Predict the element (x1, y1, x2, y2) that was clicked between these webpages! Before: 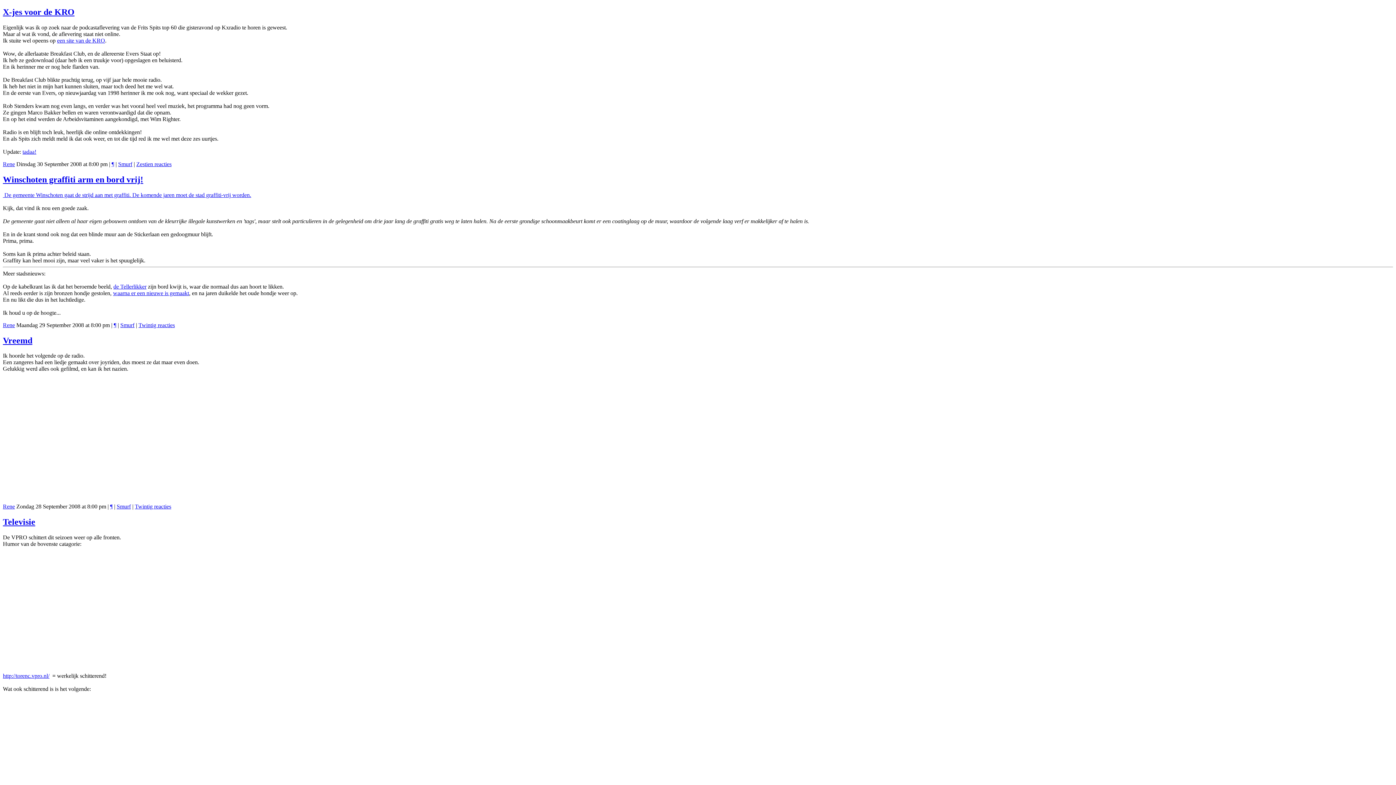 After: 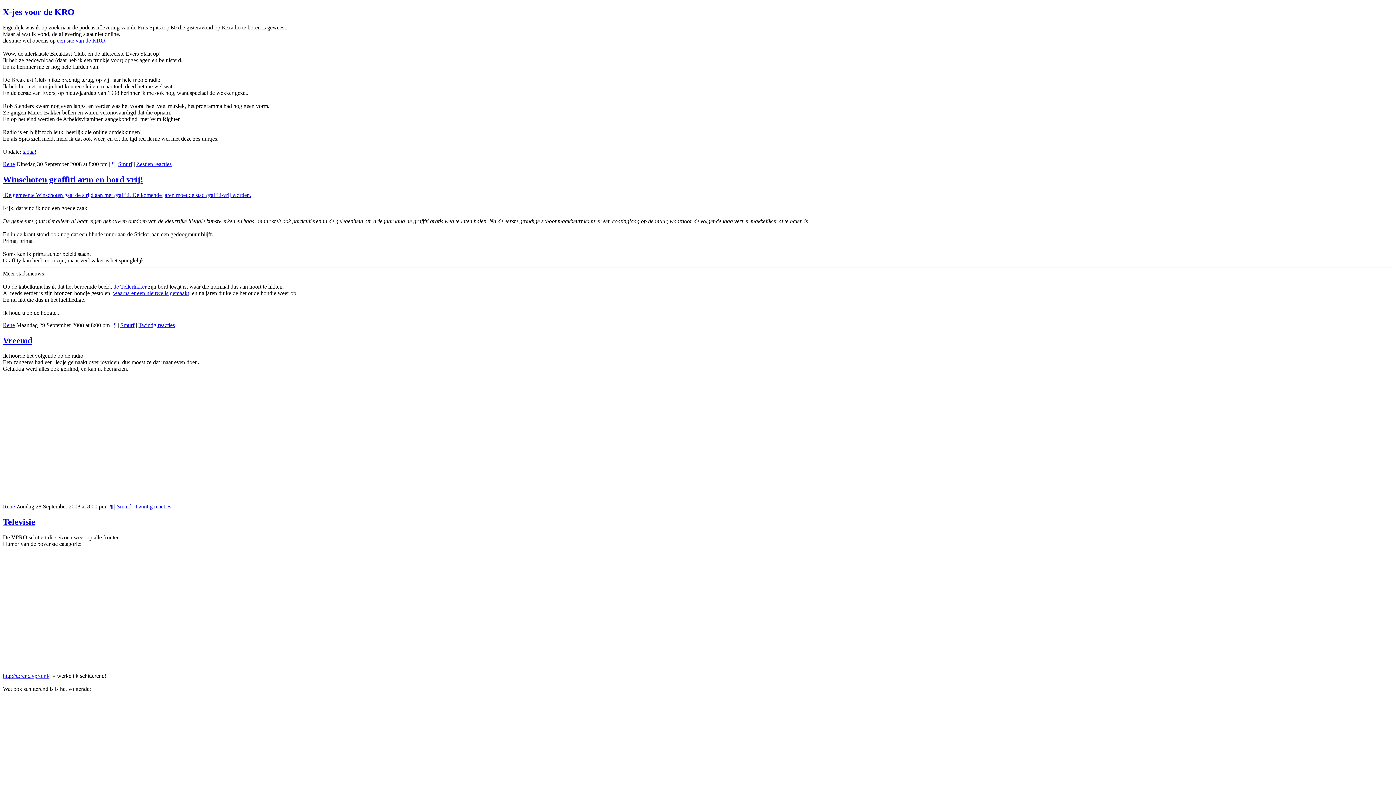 Action: bbox: (113, 290, 189, 296) label: waarna er een nieuwe is gemaakt